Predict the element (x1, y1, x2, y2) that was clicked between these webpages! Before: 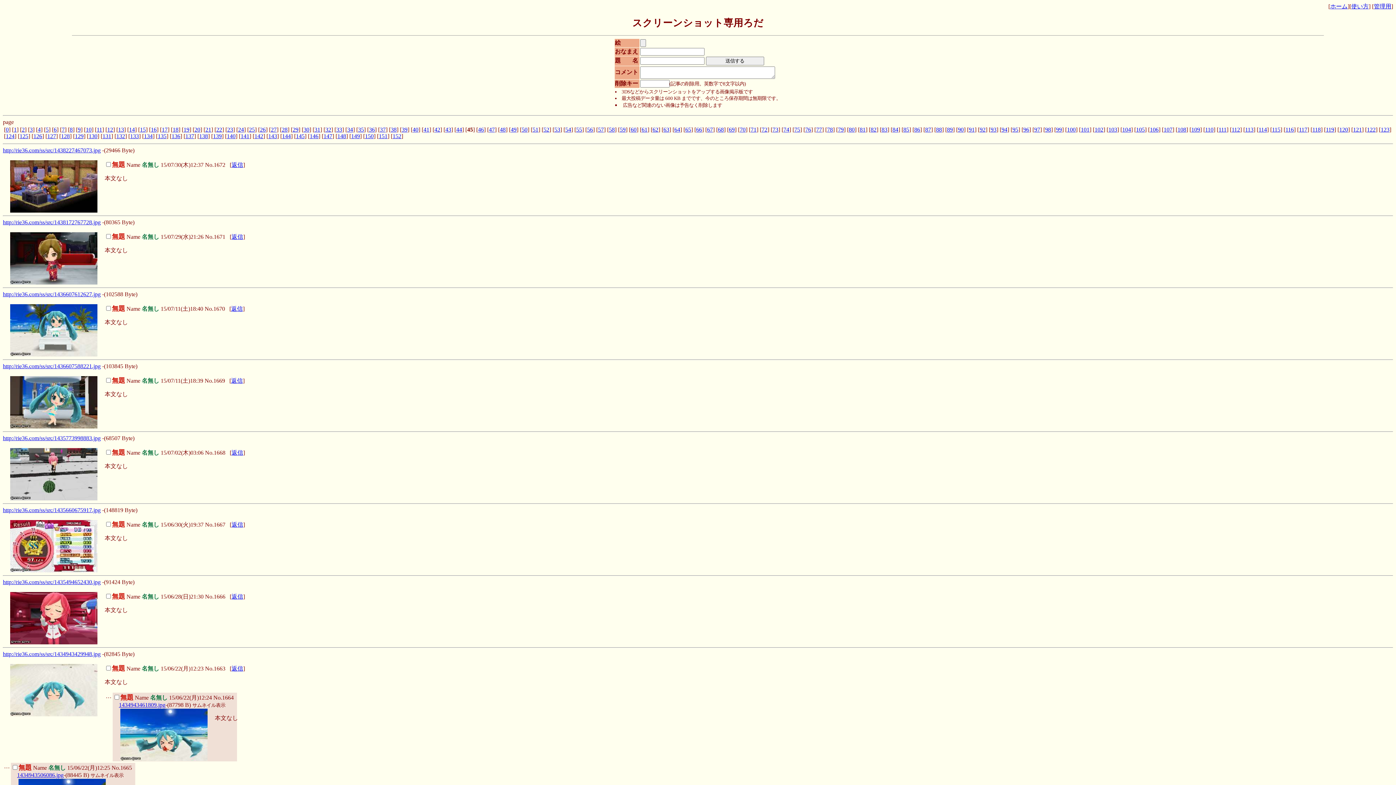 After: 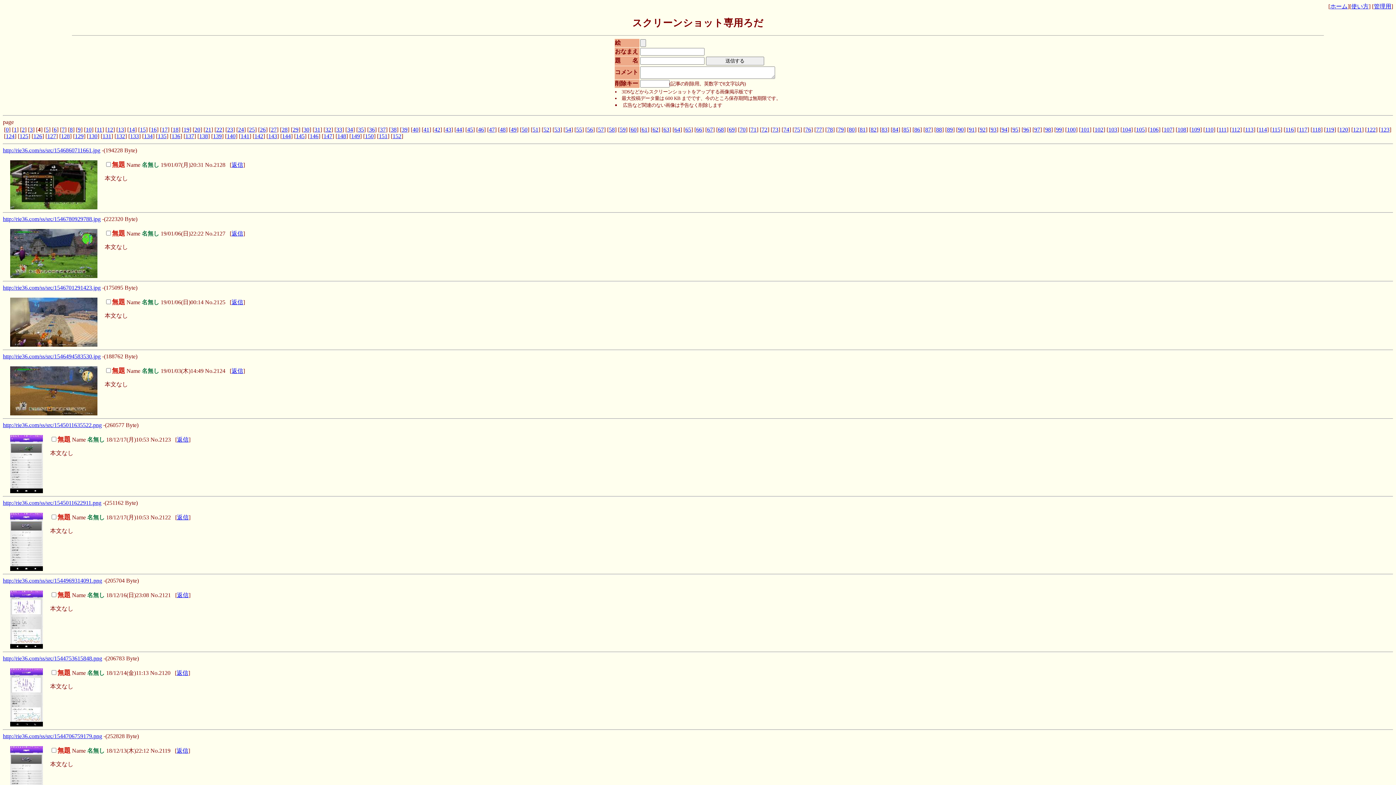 Action: bbox: (37, 126, 40, 132) label: 4